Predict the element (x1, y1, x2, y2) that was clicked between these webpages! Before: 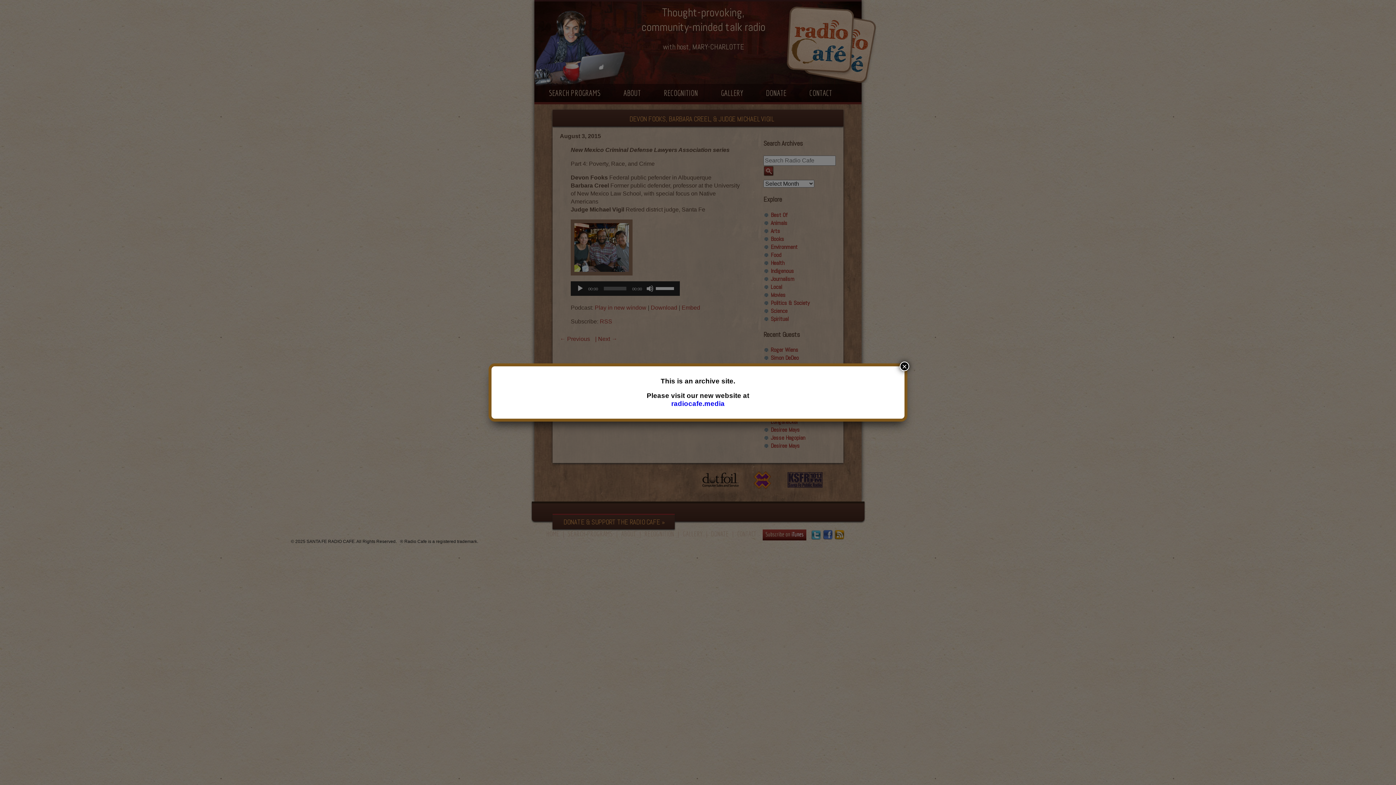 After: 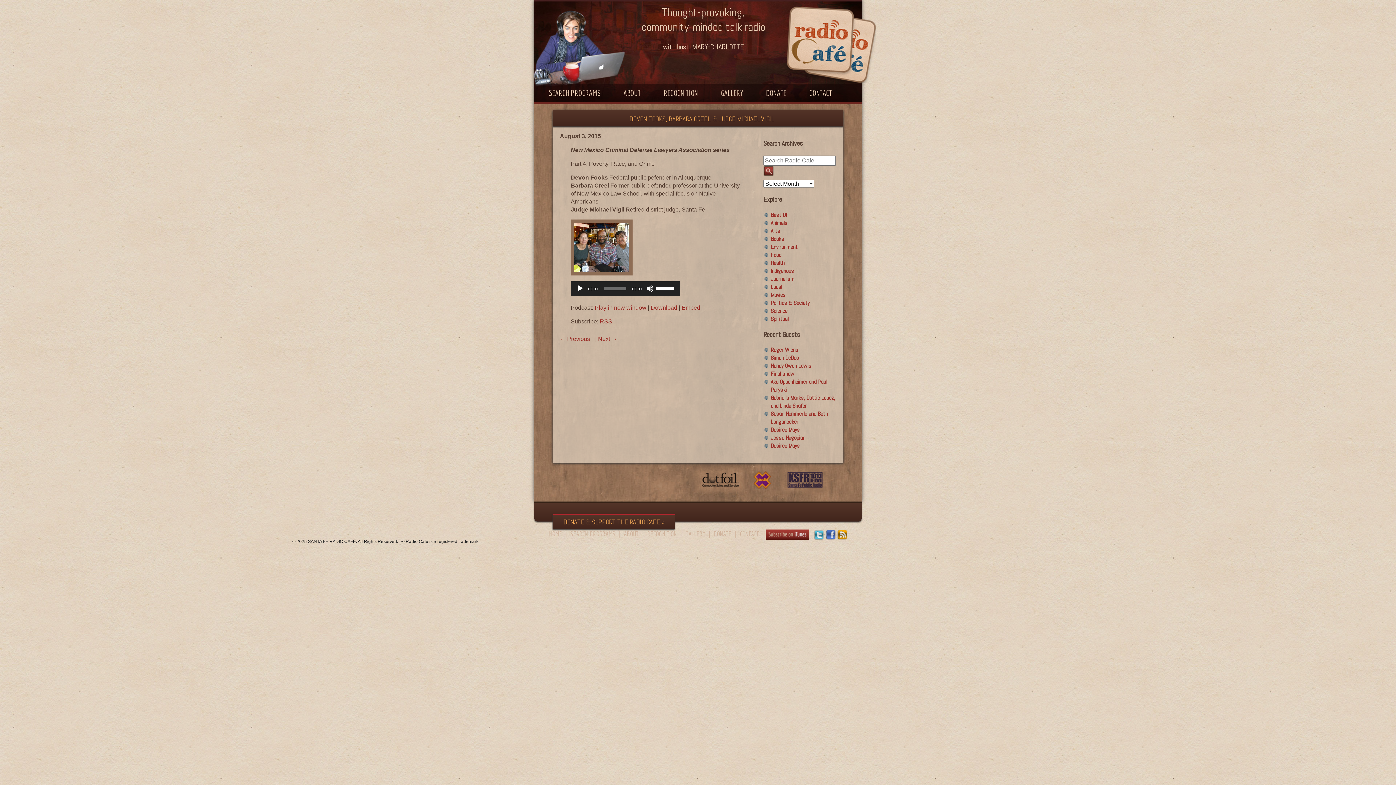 Action: label: Close bbox: (900, 361, 909, 371)